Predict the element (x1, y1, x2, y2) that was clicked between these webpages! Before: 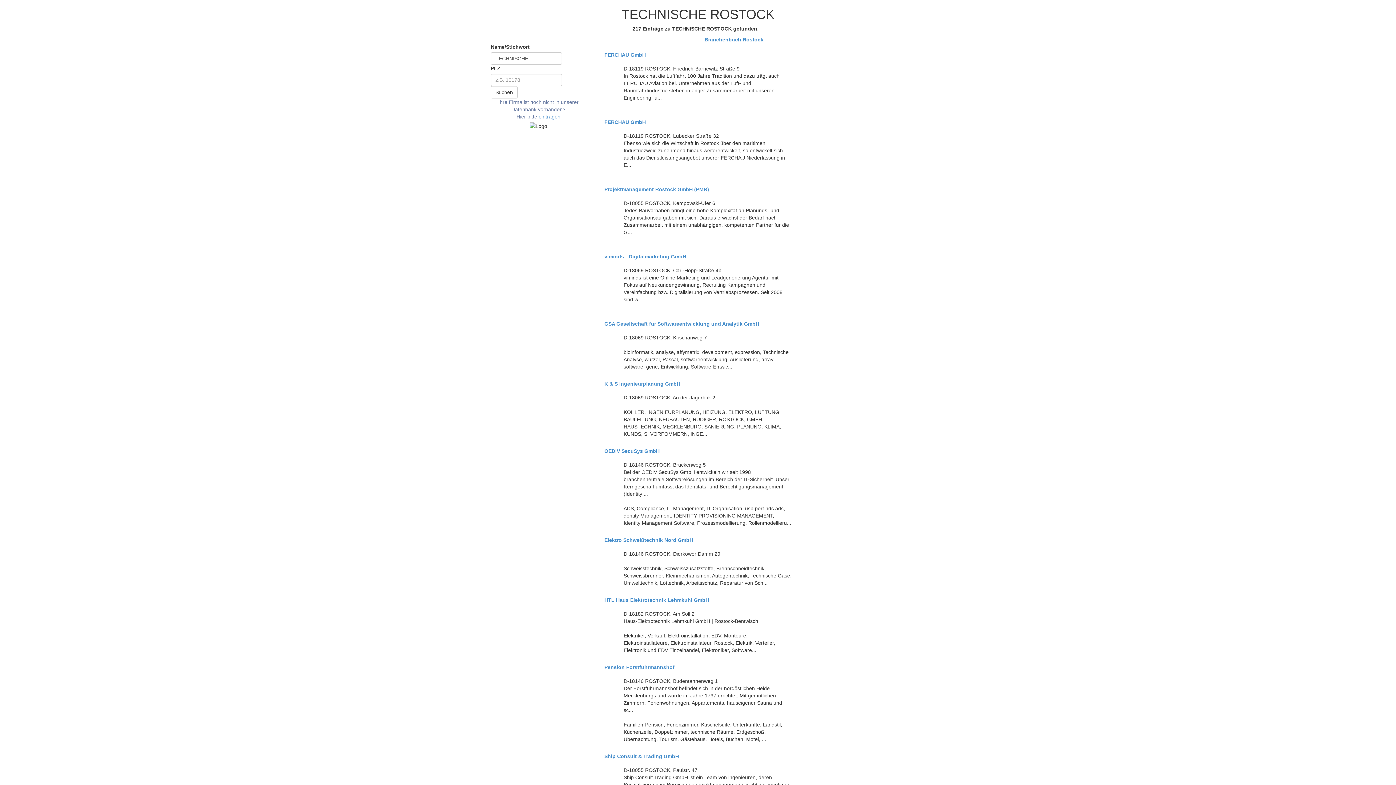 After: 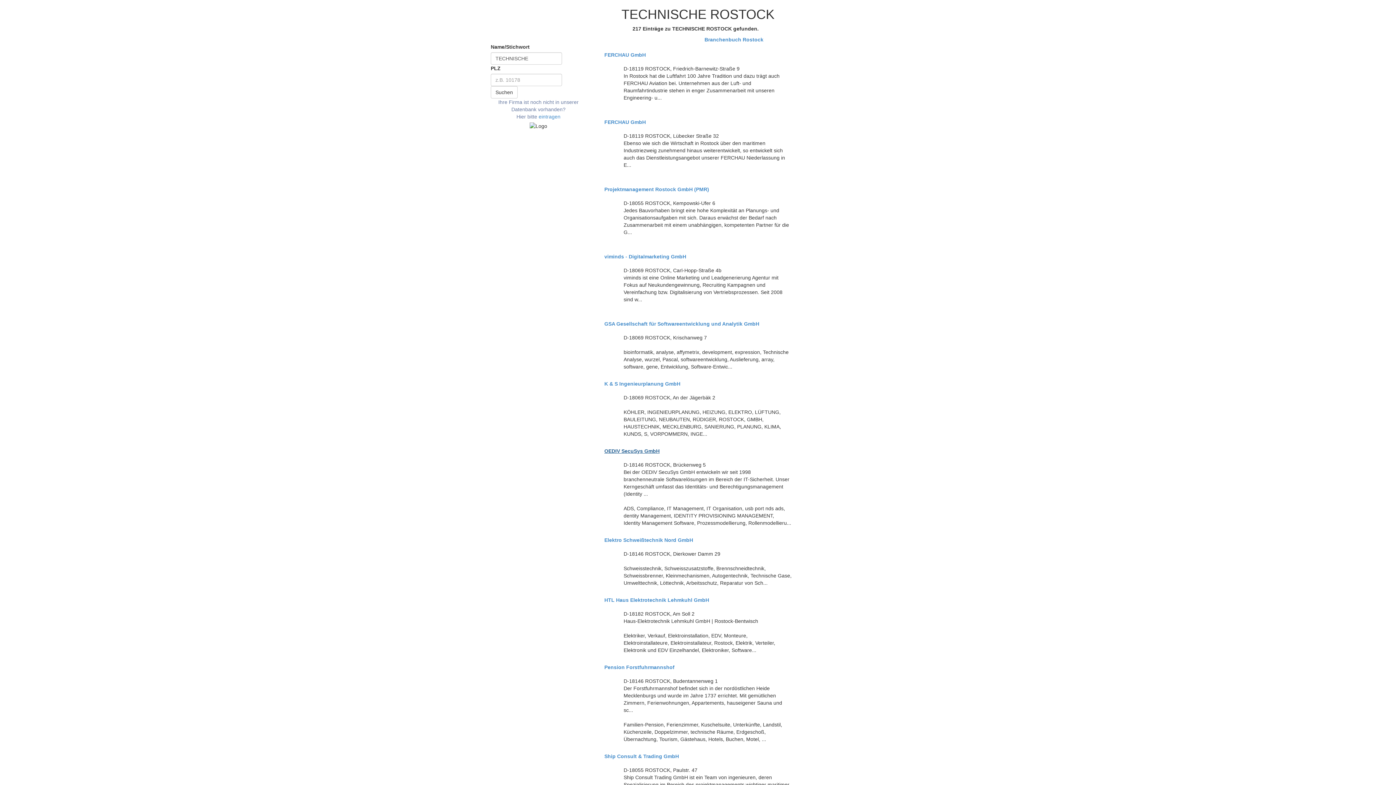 Action: bbox: (604, 448, 791, 454) label: OEDIV SecuSys GmbH